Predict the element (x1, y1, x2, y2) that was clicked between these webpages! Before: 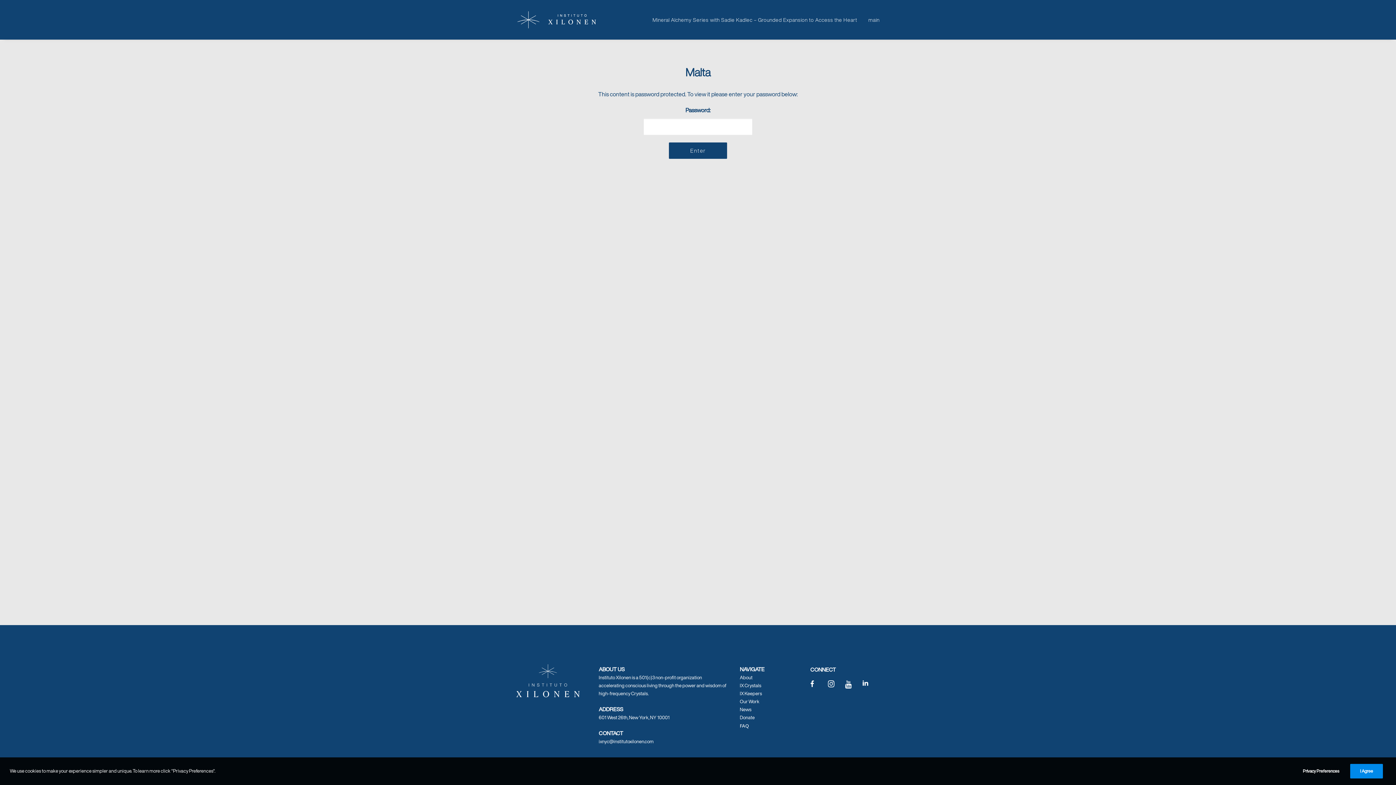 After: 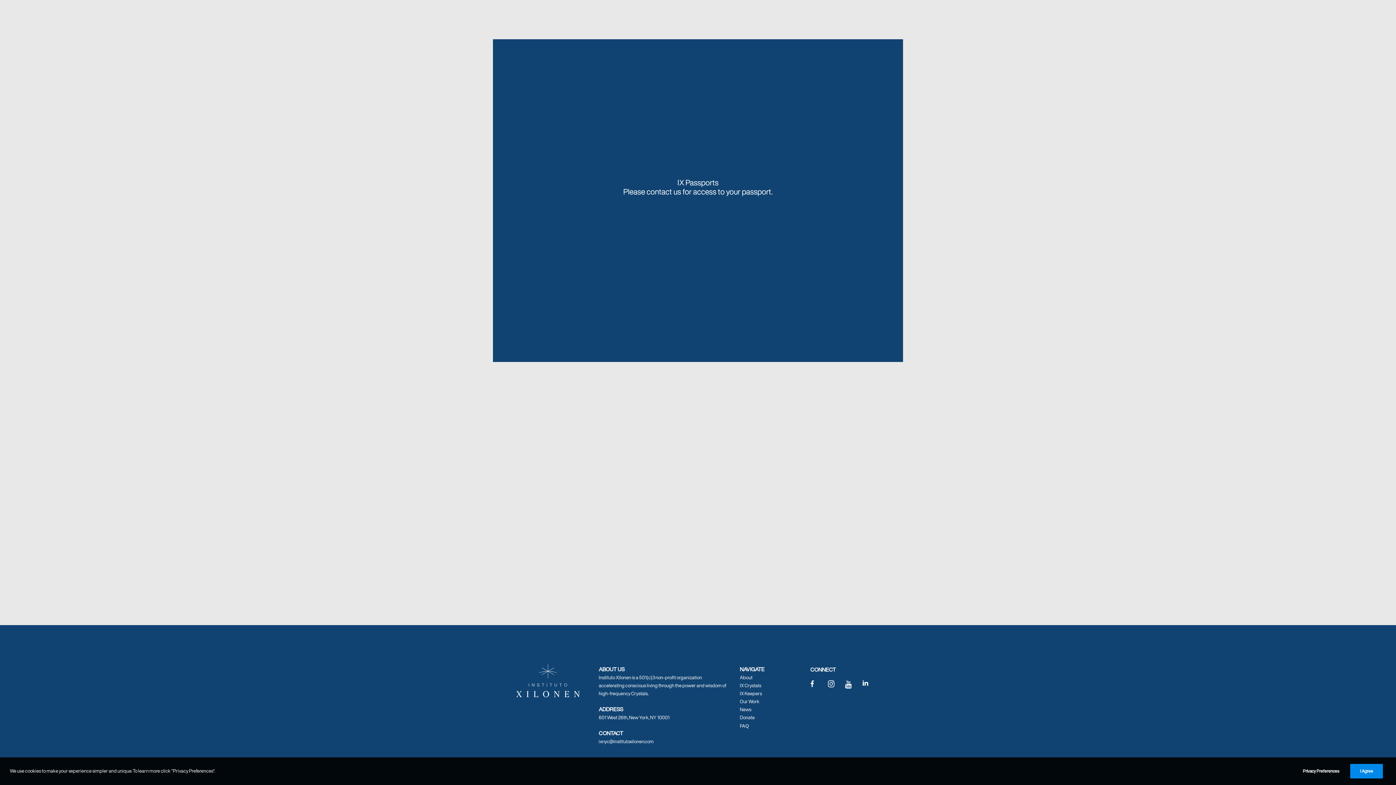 Action: bbox: (863, 0, 879, 39) label: main